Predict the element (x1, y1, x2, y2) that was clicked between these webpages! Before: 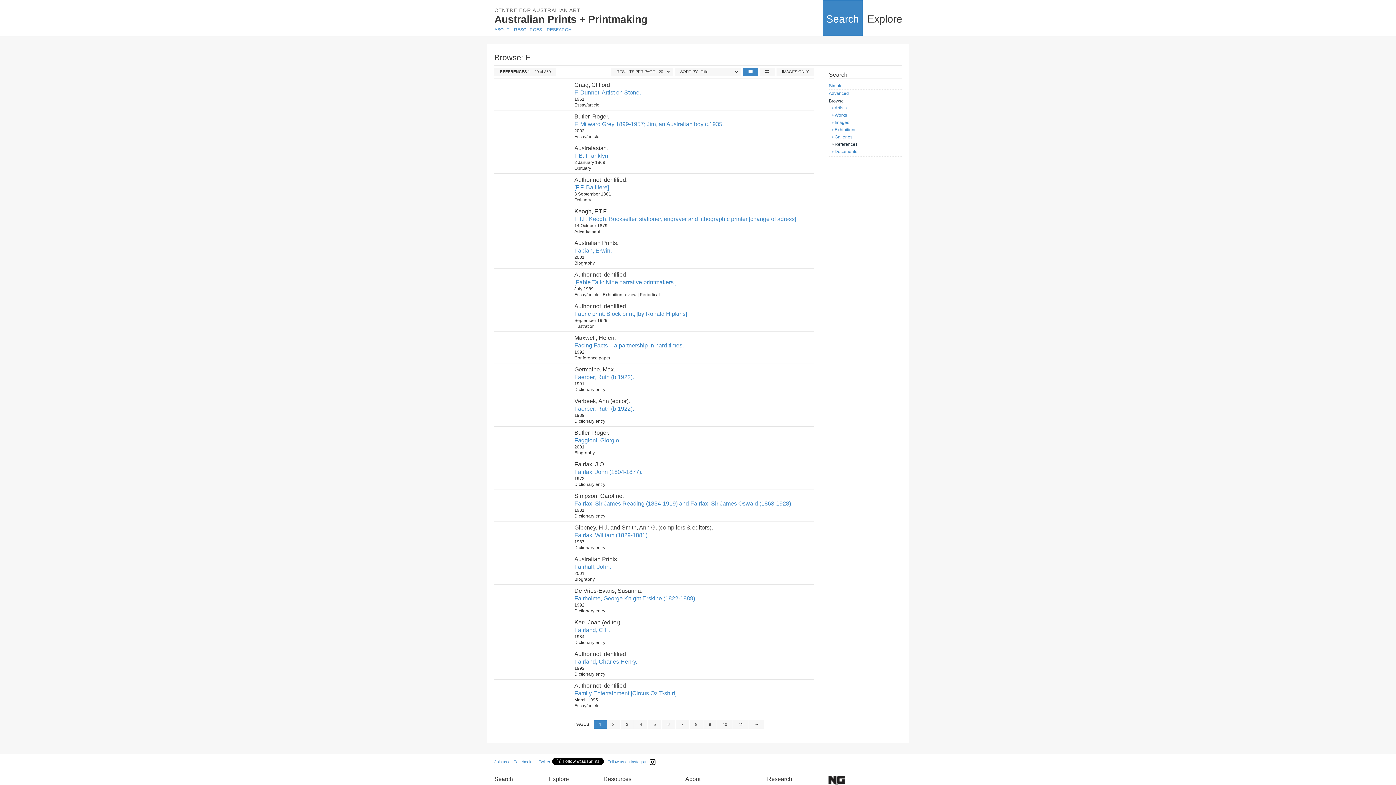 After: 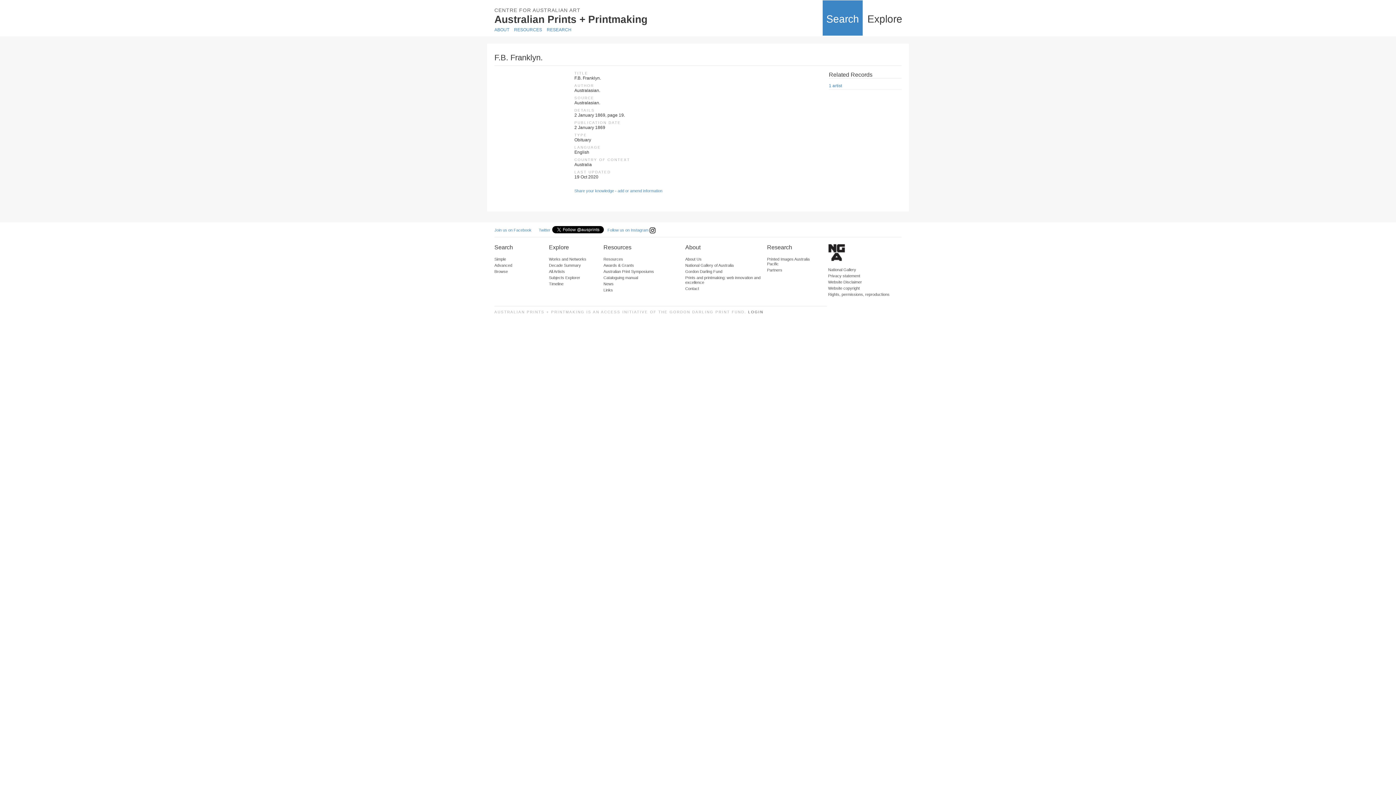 Action: bbox: (574, 152, 609, 158) label: F.B. Franklyn.